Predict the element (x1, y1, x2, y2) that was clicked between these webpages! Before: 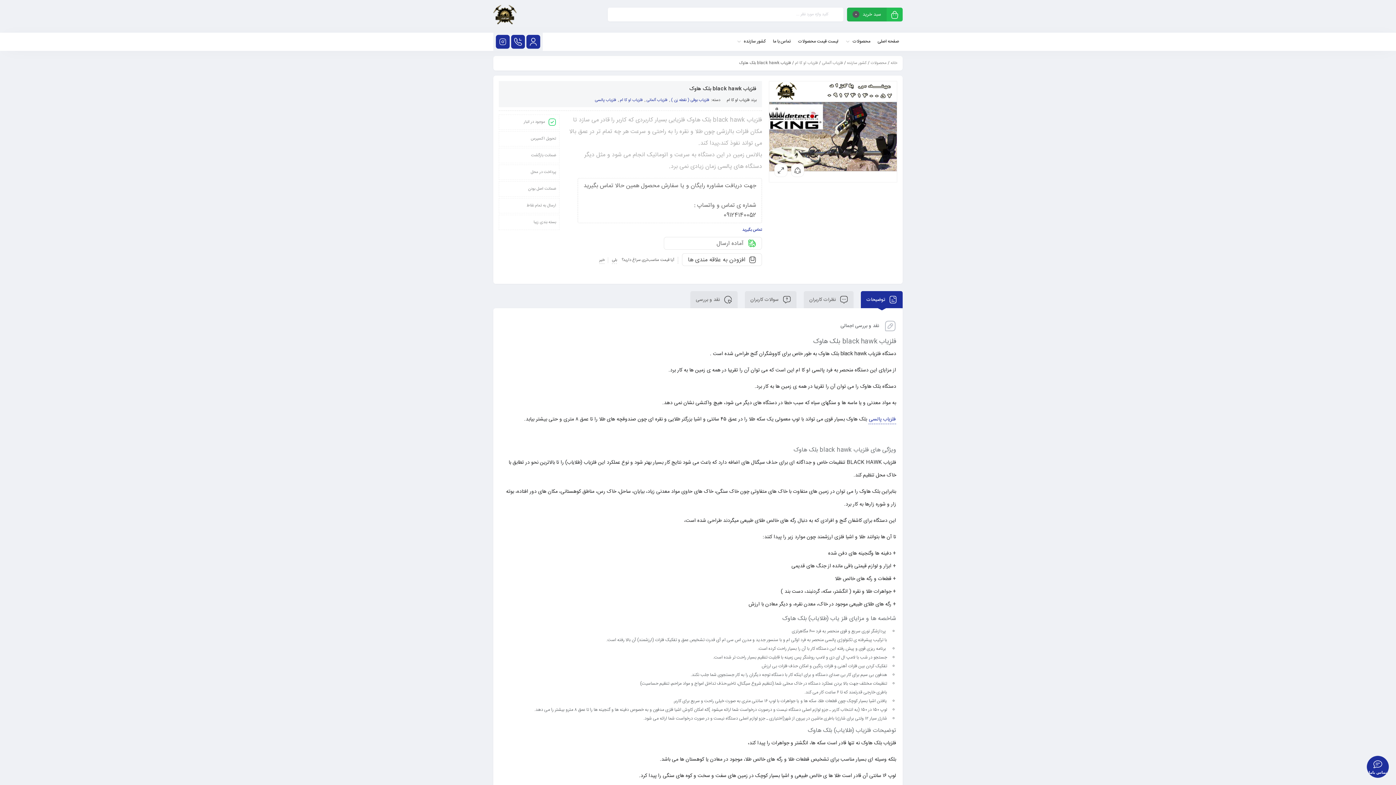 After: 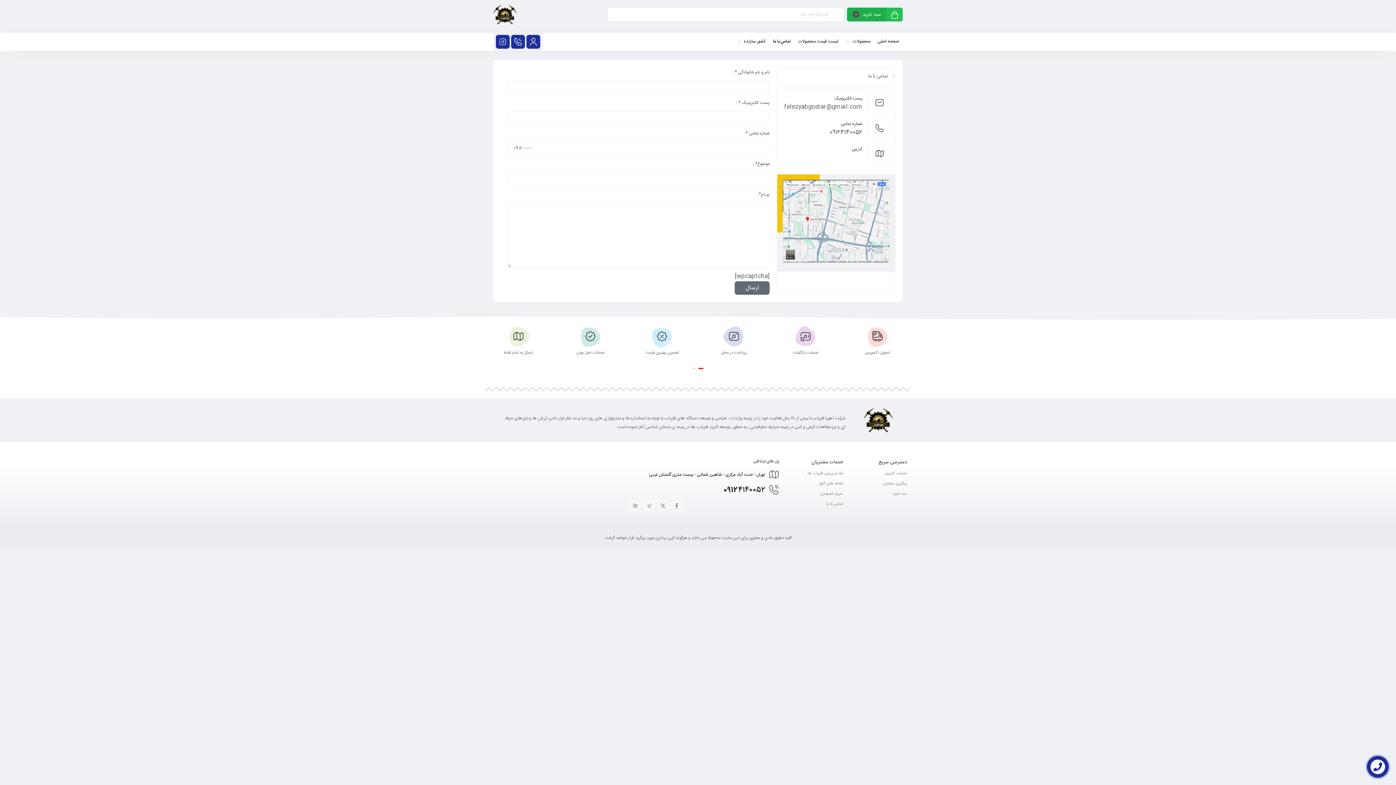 Action: label: تماس با ما bbox: (773, 32, 790, 50)